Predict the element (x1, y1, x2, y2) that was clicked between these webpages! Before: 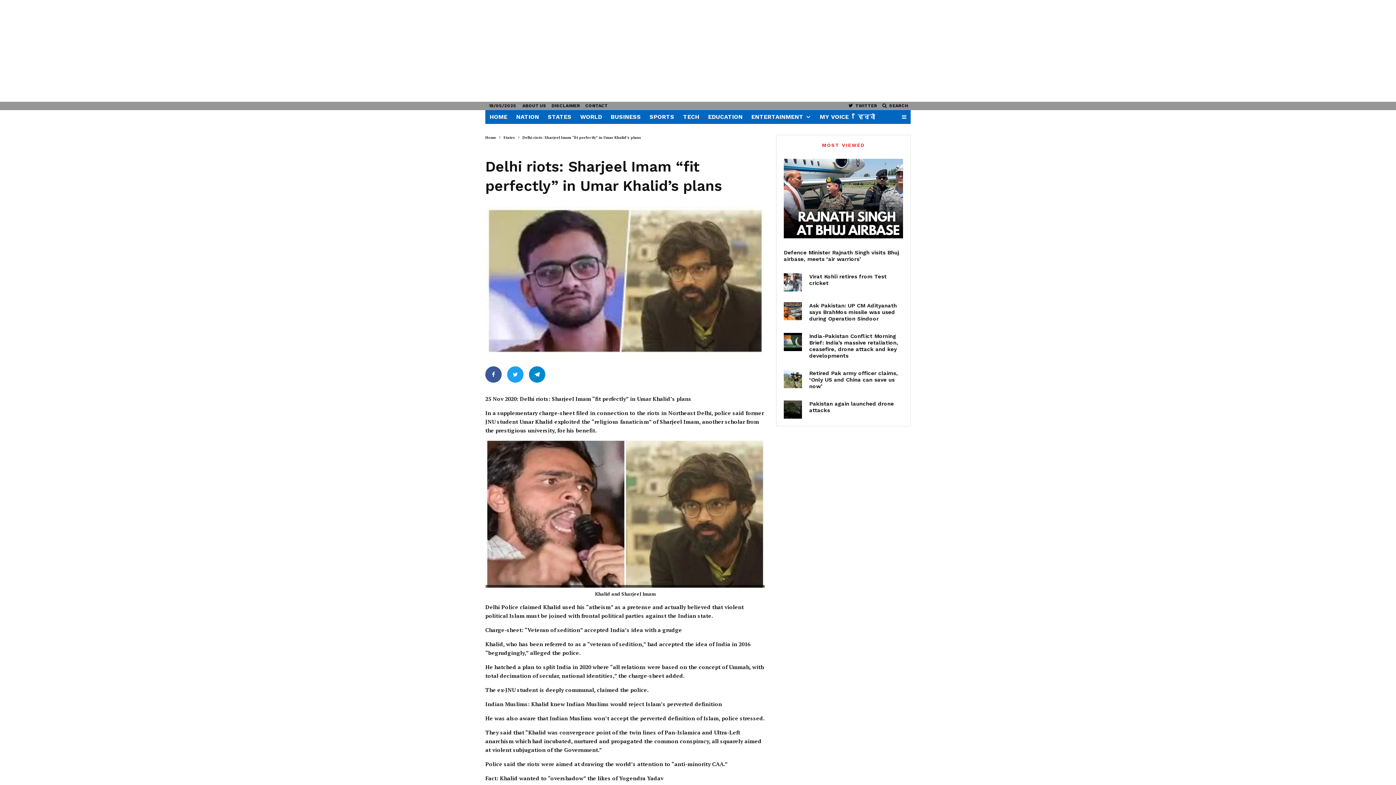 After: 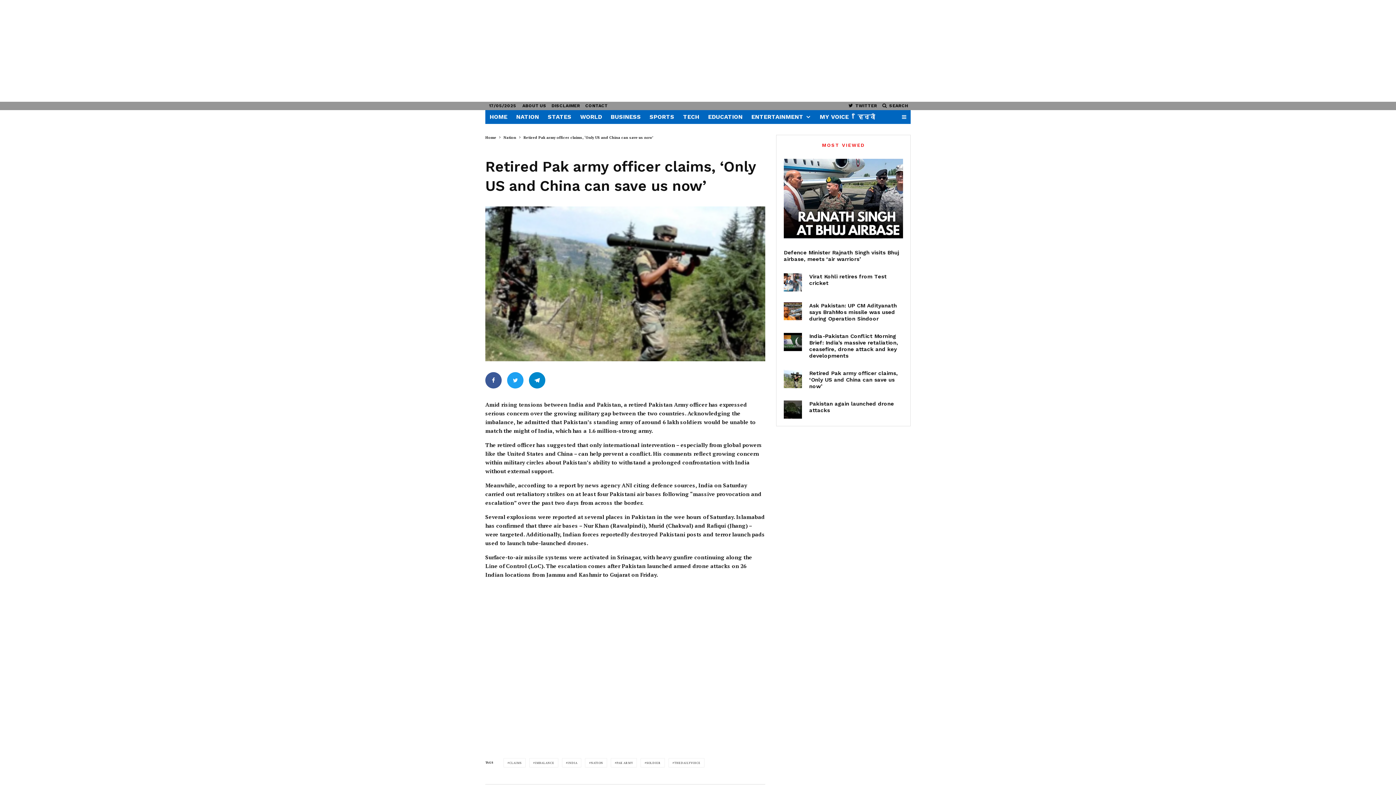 Action: bbox: (809, 370, 903, 389) label: Retired Pak army officer claims, ‘Only US and China can save us now’